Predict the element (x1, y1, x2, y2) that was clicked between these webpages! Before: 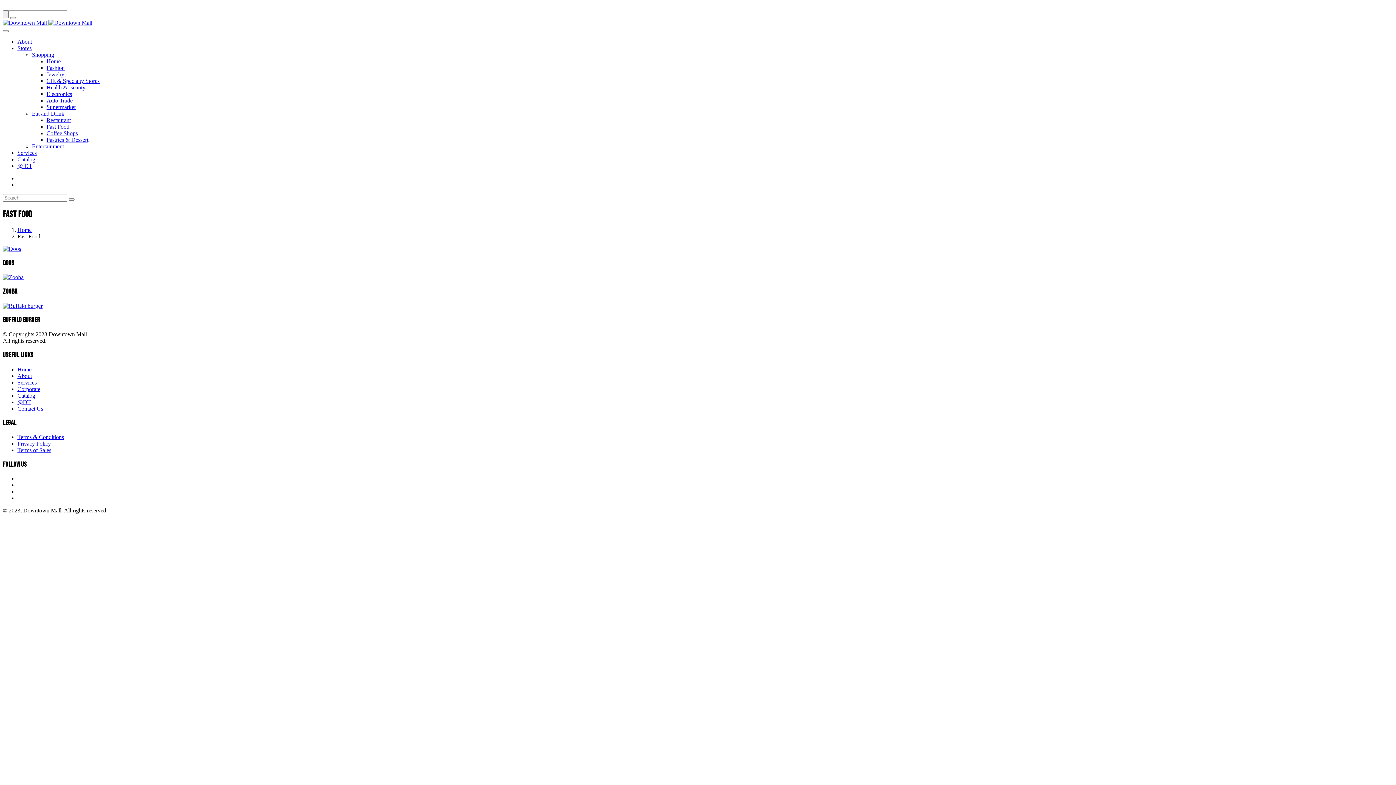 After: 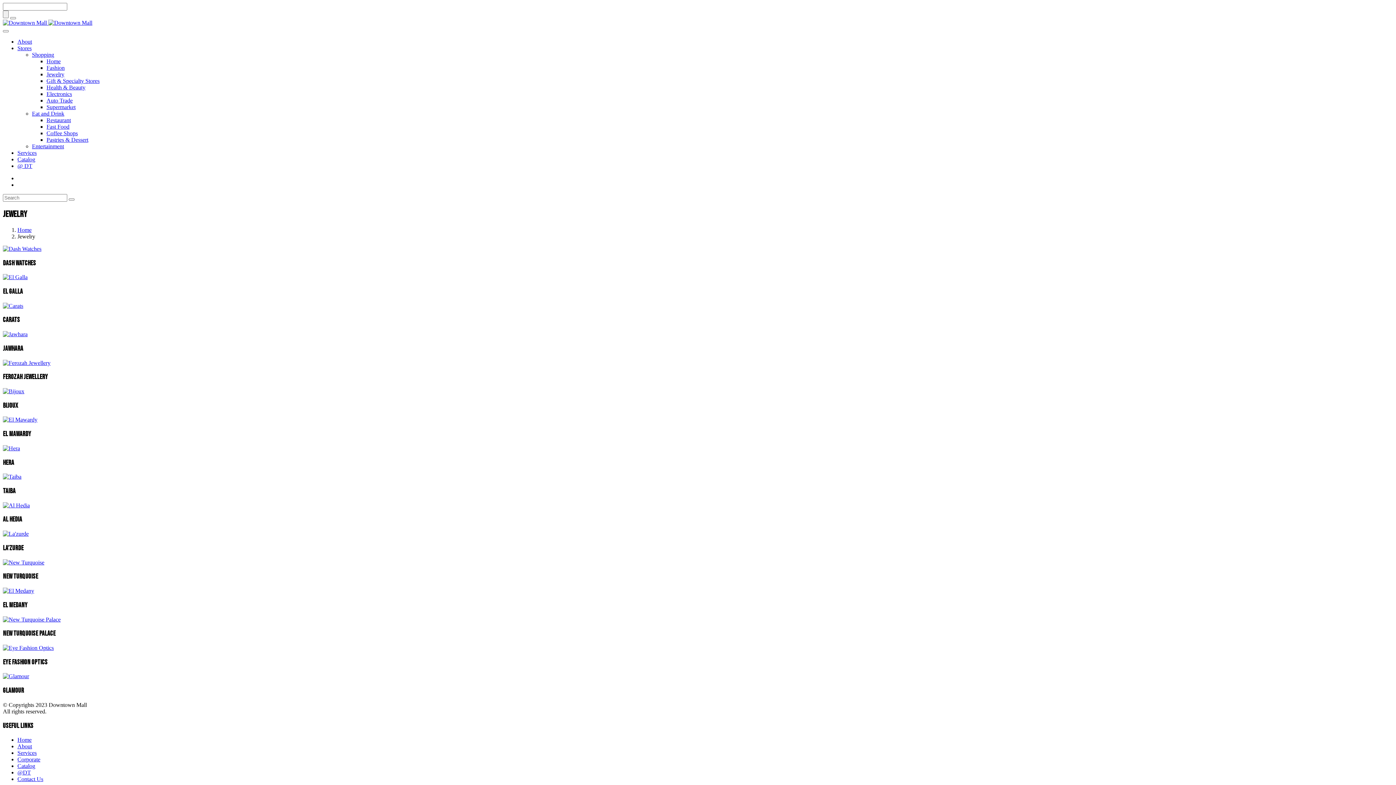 Action: bbox: (46, 71, 64, 77) label: Jewelry